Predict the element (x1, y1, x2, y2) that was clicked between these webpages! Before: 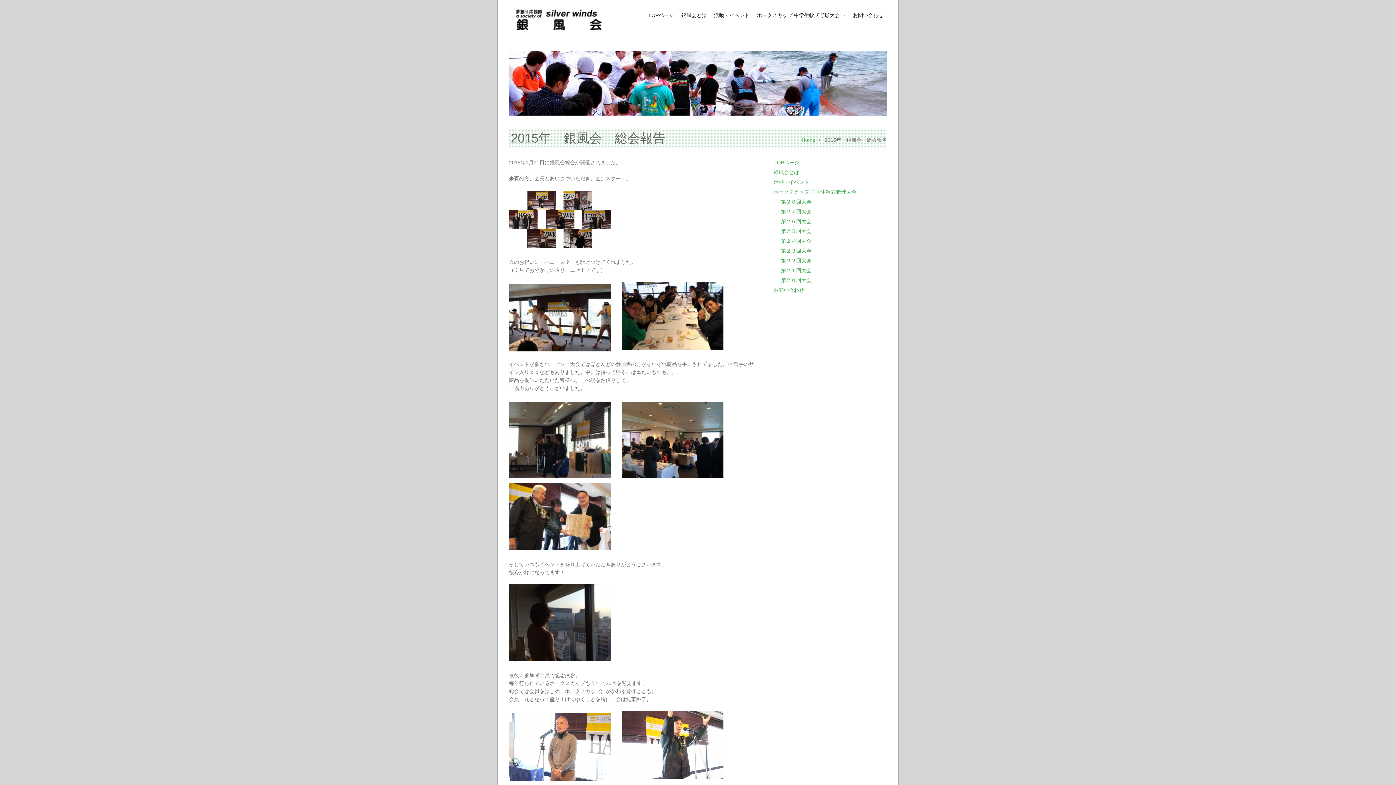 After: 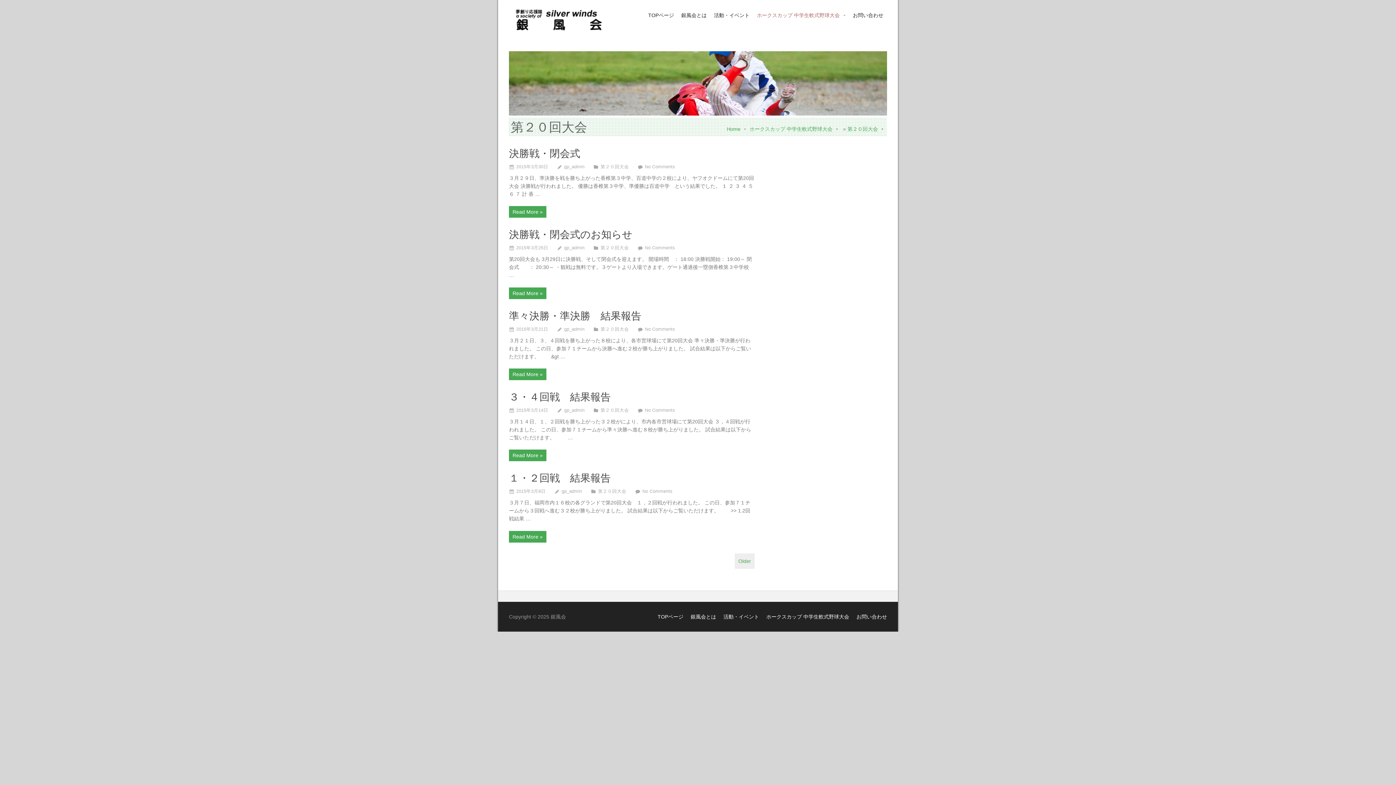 Action: label: 第２０回大会 bbox: (781, 277, 811, 283)